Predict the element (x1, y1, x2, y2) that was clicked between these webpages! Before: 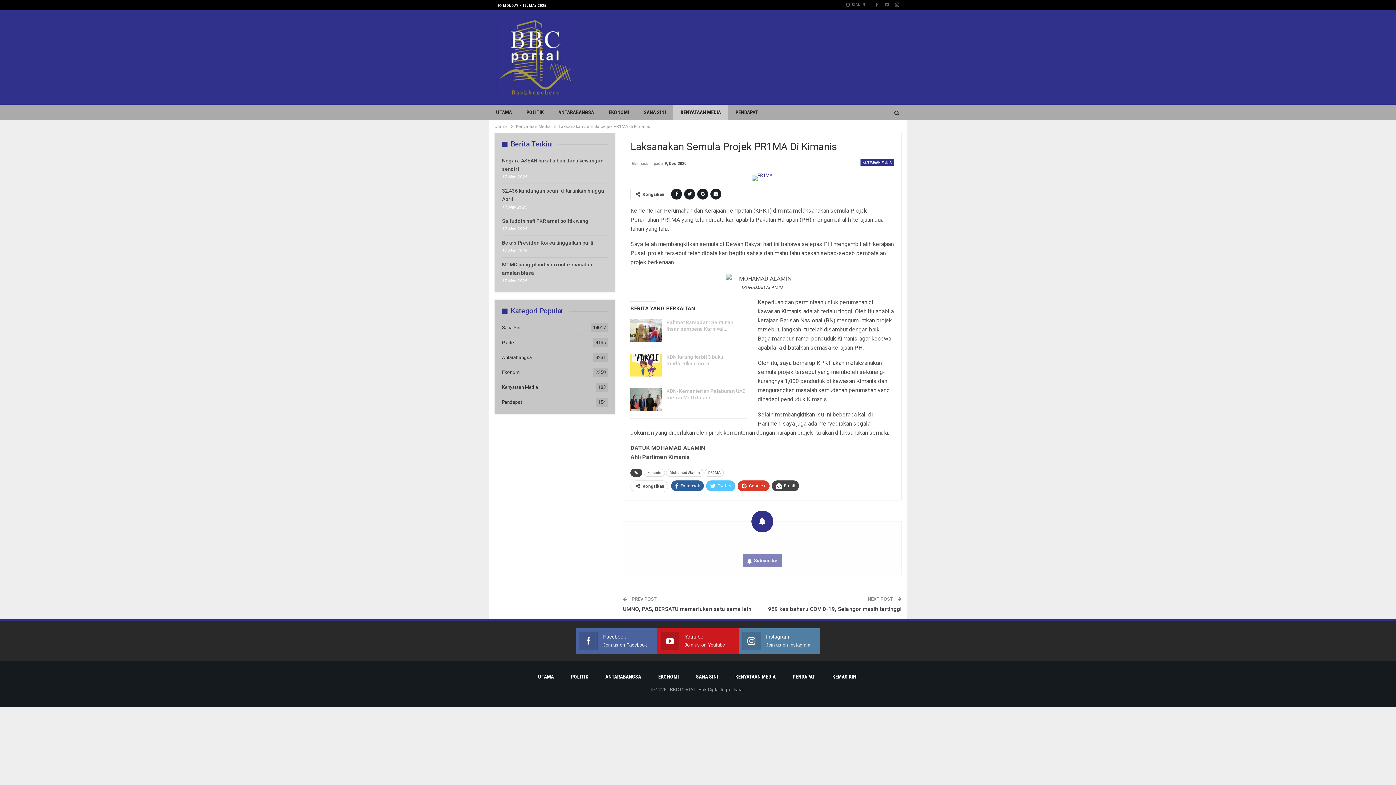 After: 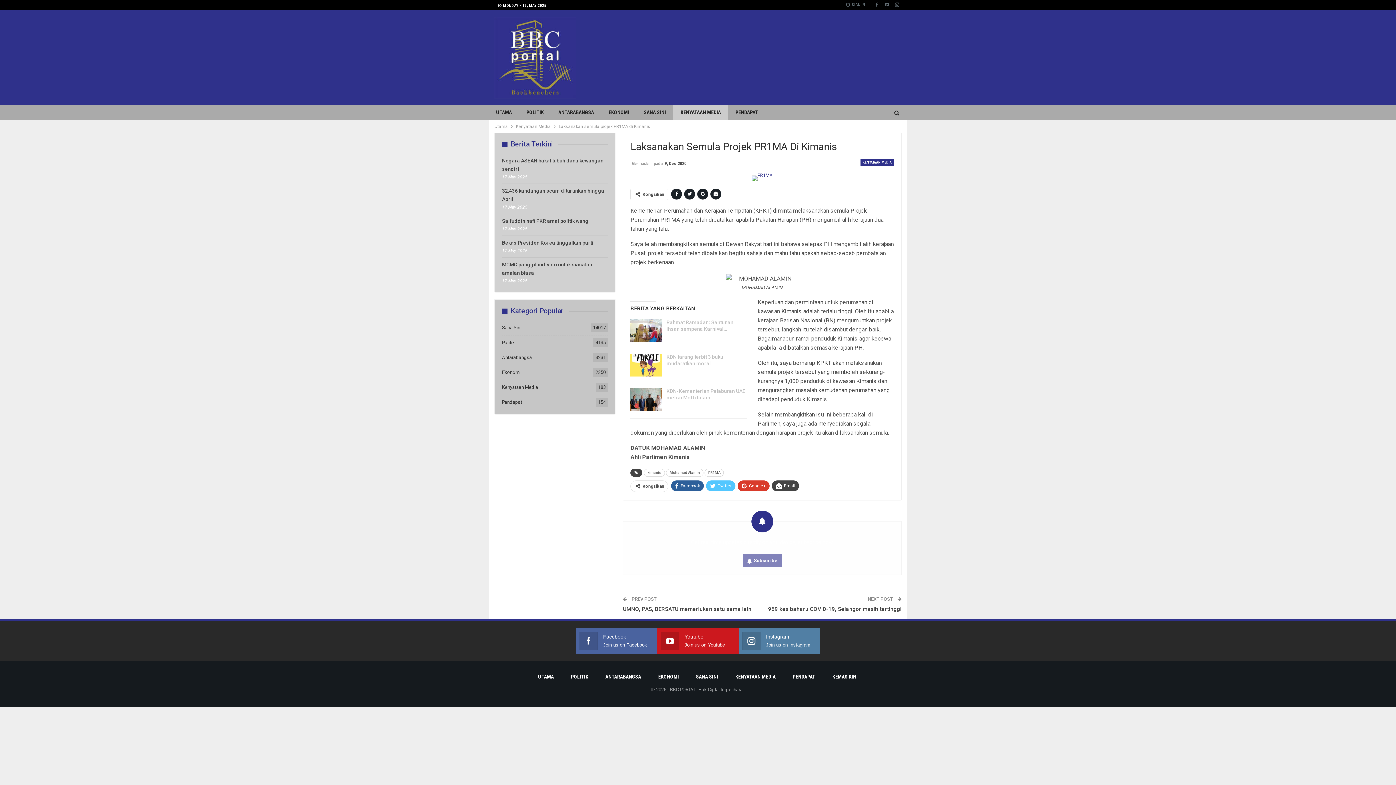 Action: bbox: (697, 188, 708, 199)